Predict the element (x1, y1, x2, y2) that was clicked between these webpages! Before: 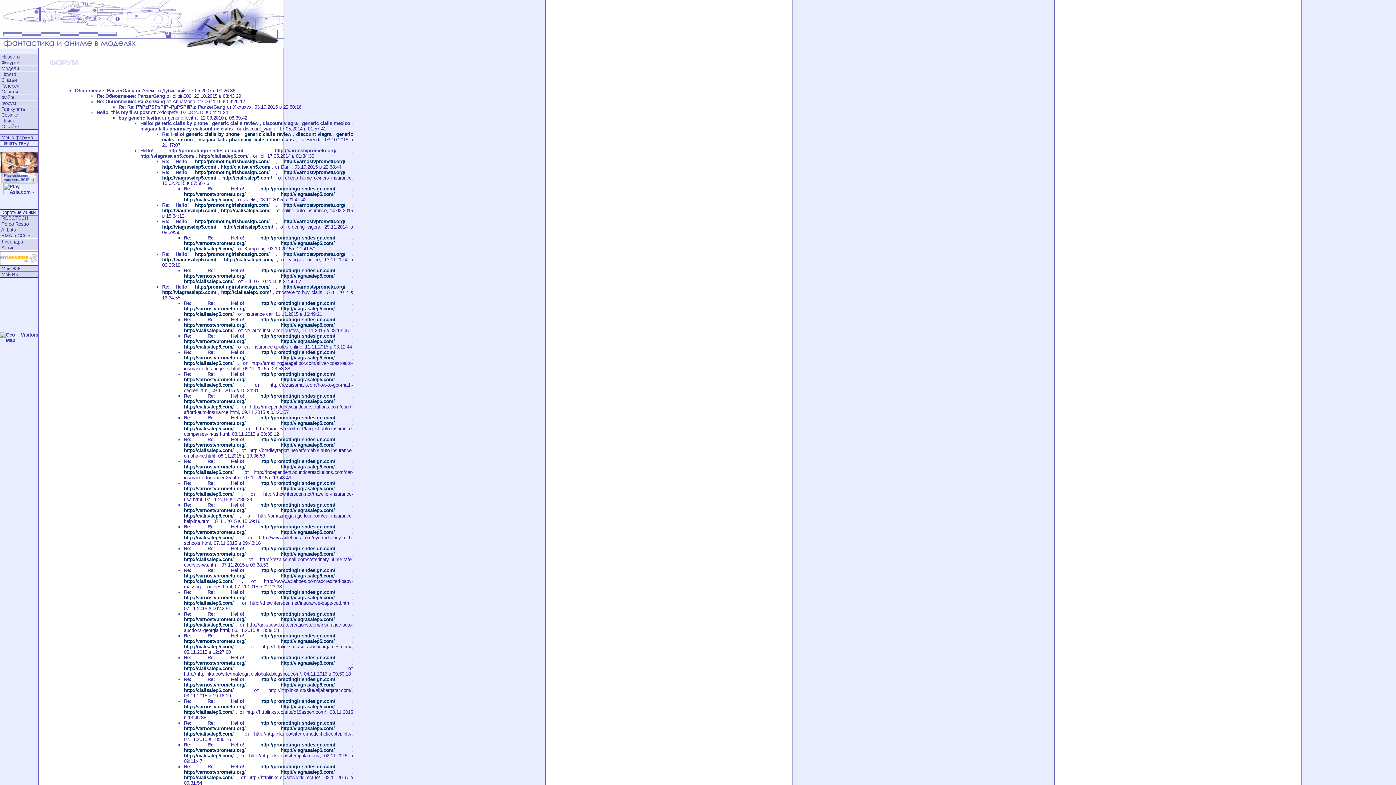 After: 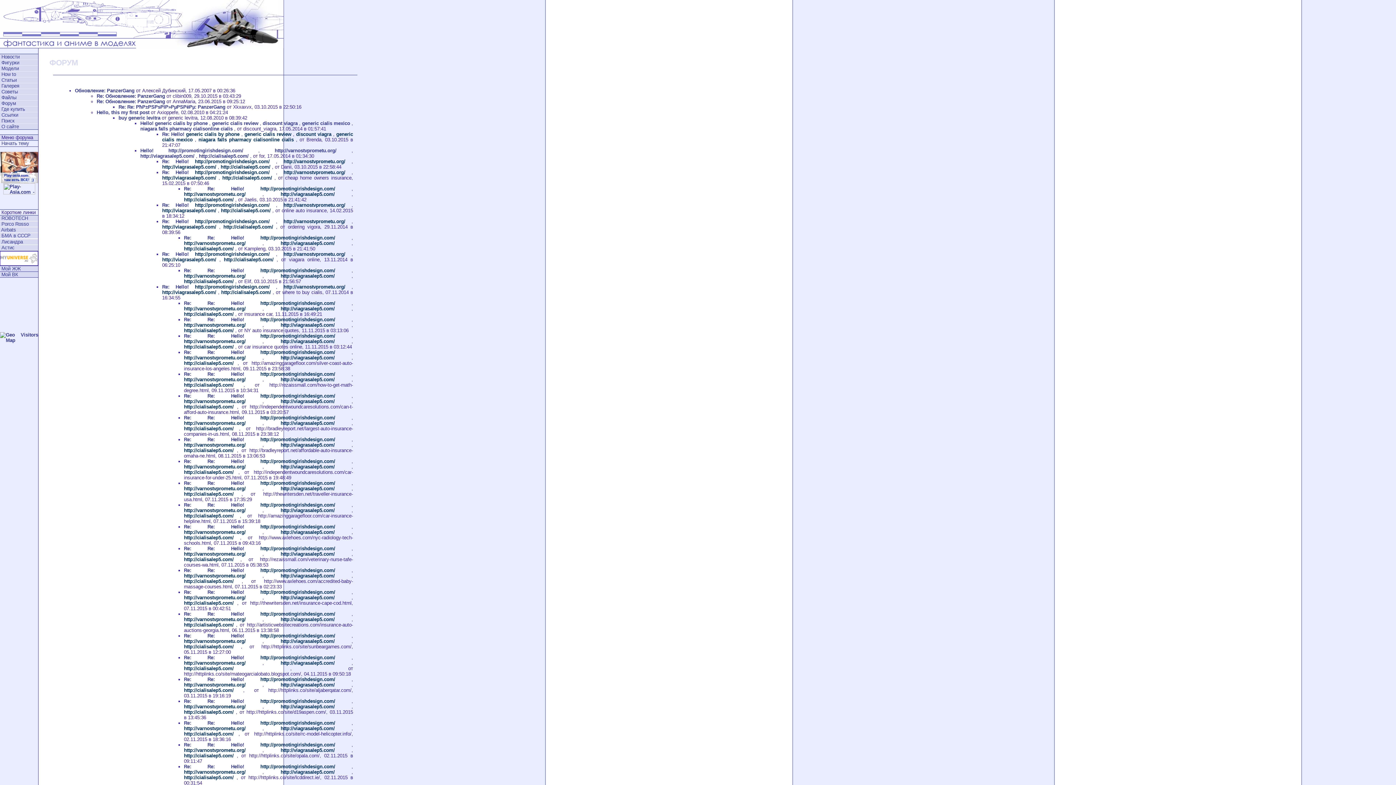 Action: label: http://cialisalep5.com/ bbox: (184, 426, 233, 431)